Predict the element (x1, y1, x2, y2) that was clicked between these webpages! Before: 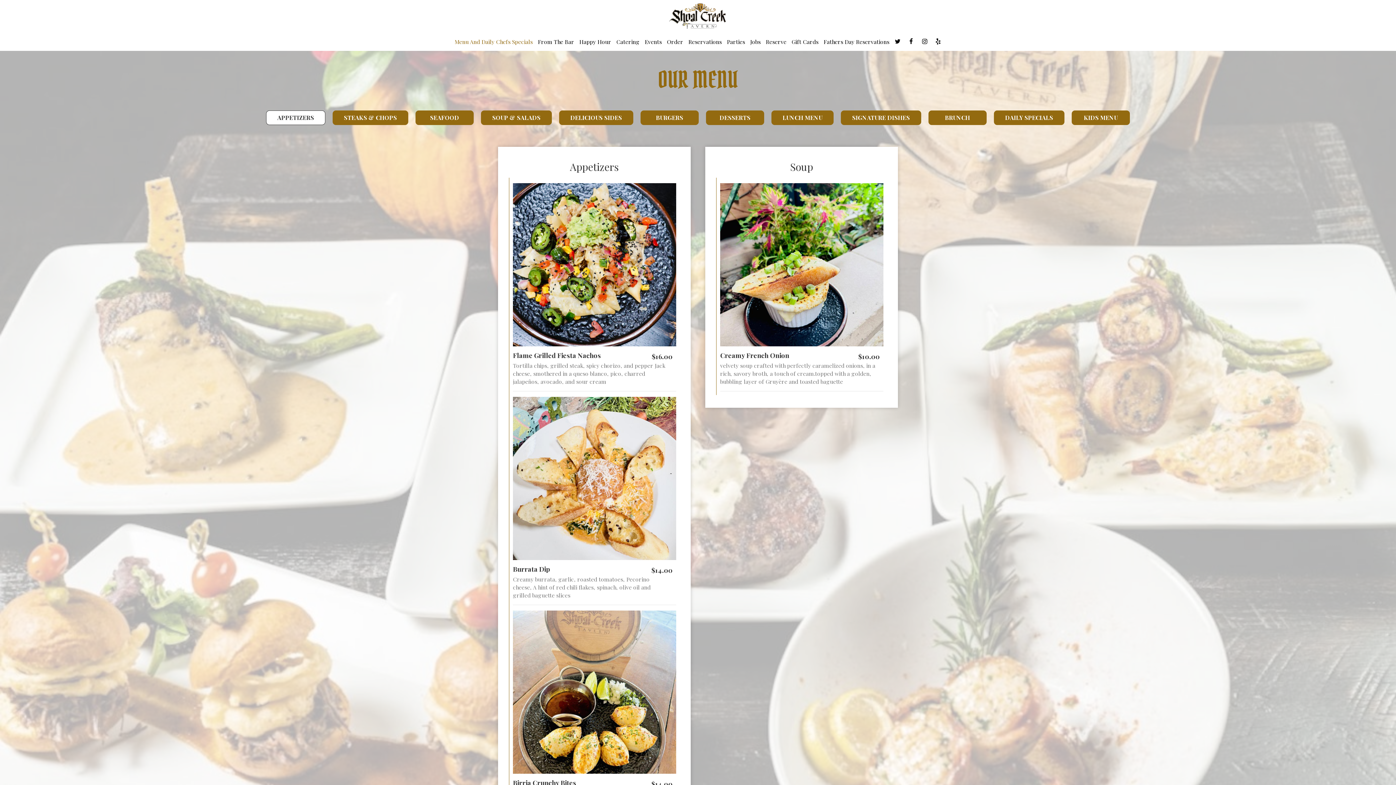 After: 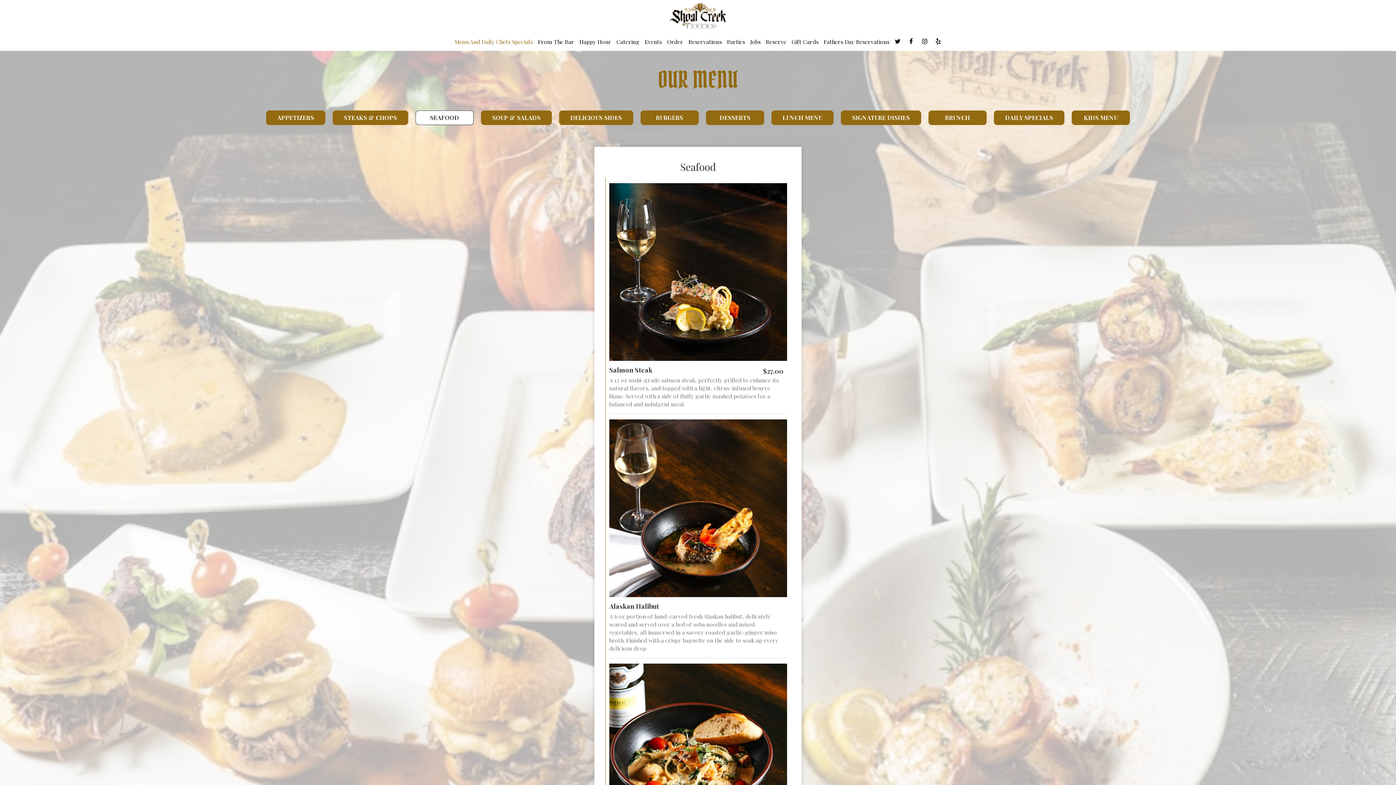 Action: bbox: (415, 110, 473, 125) label: SEAFOOD